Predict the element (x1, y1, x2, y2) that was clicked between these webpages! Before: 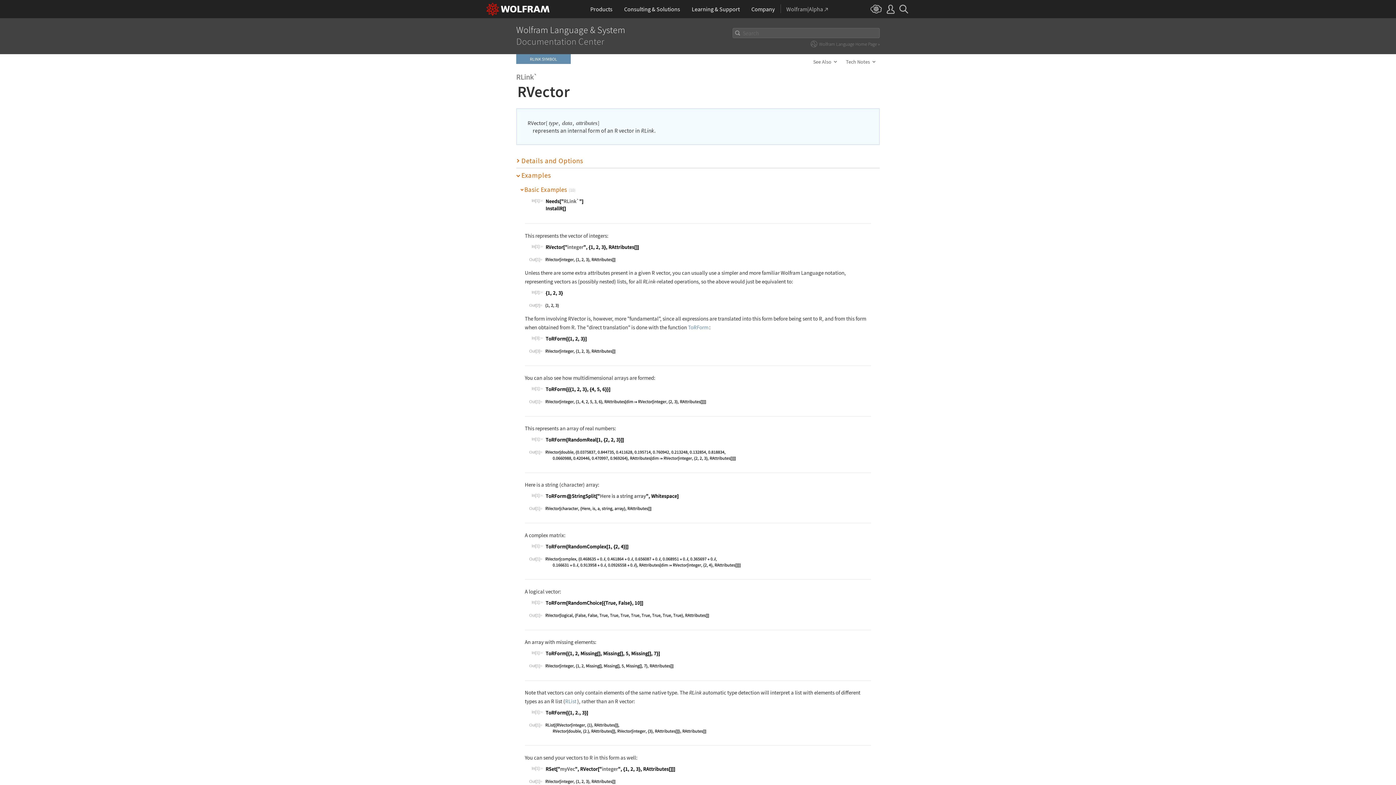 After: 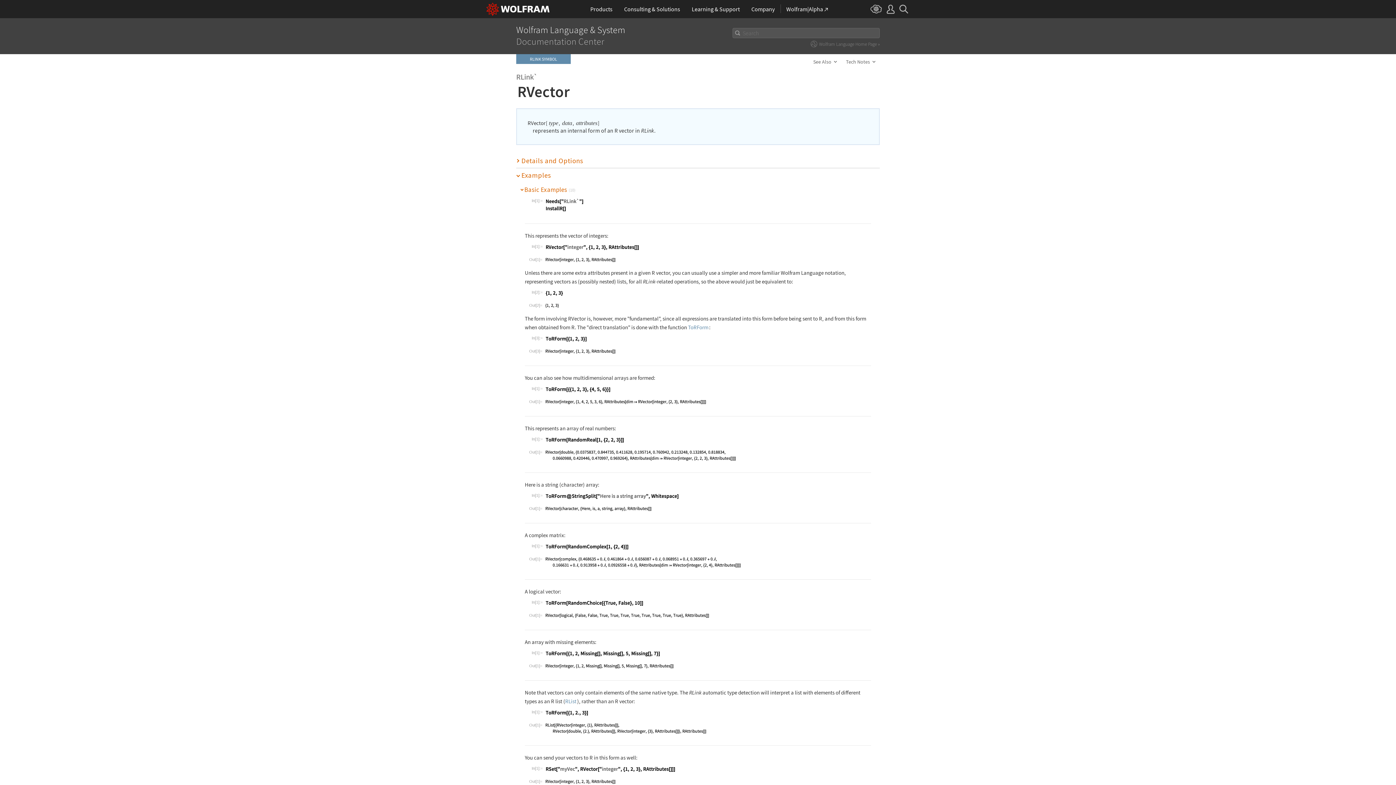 Action: bbox: (786, 0, 827, 18) label: Wolfram|Alpha